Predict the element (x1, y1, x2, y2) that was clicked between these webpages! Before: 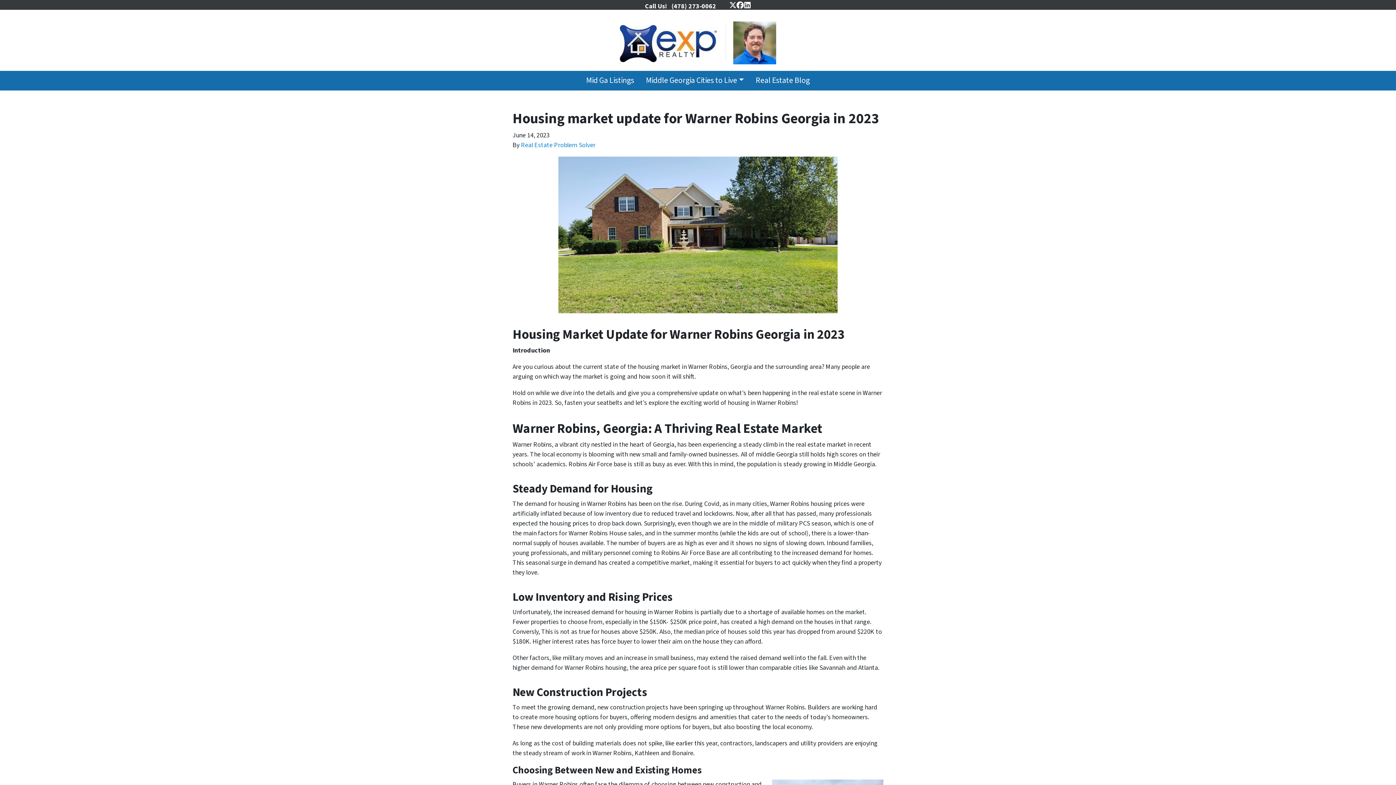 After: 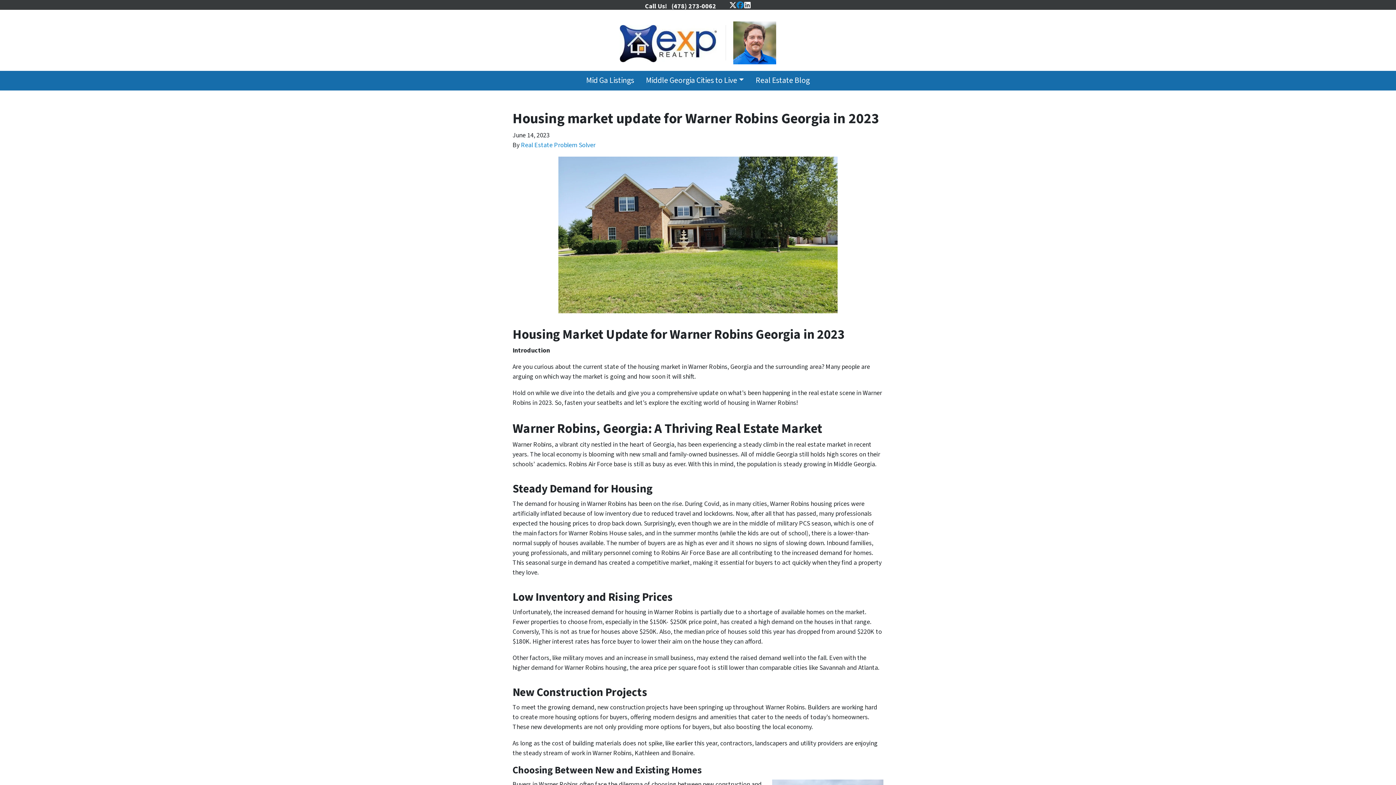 Action: label: Facebook bbox: (736, 1, 744, 8)